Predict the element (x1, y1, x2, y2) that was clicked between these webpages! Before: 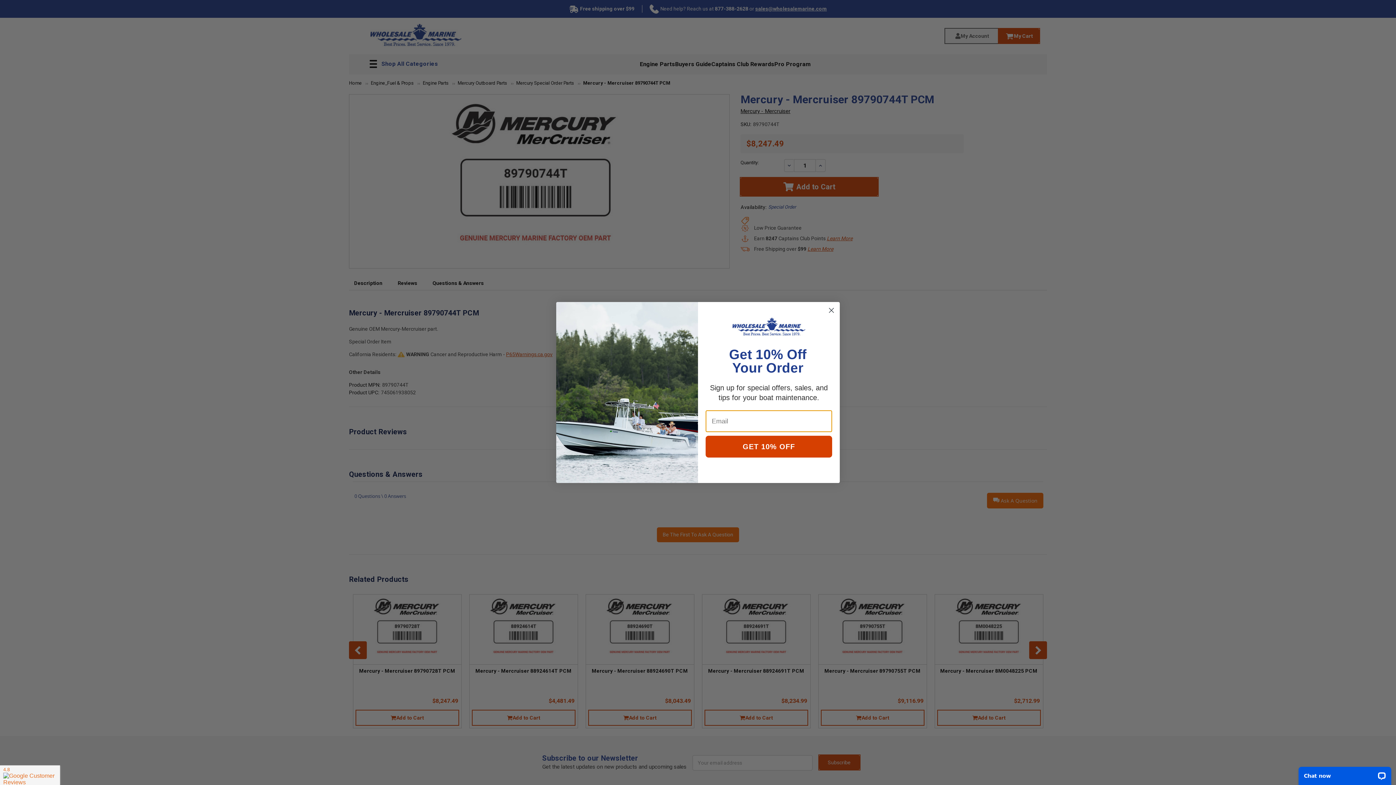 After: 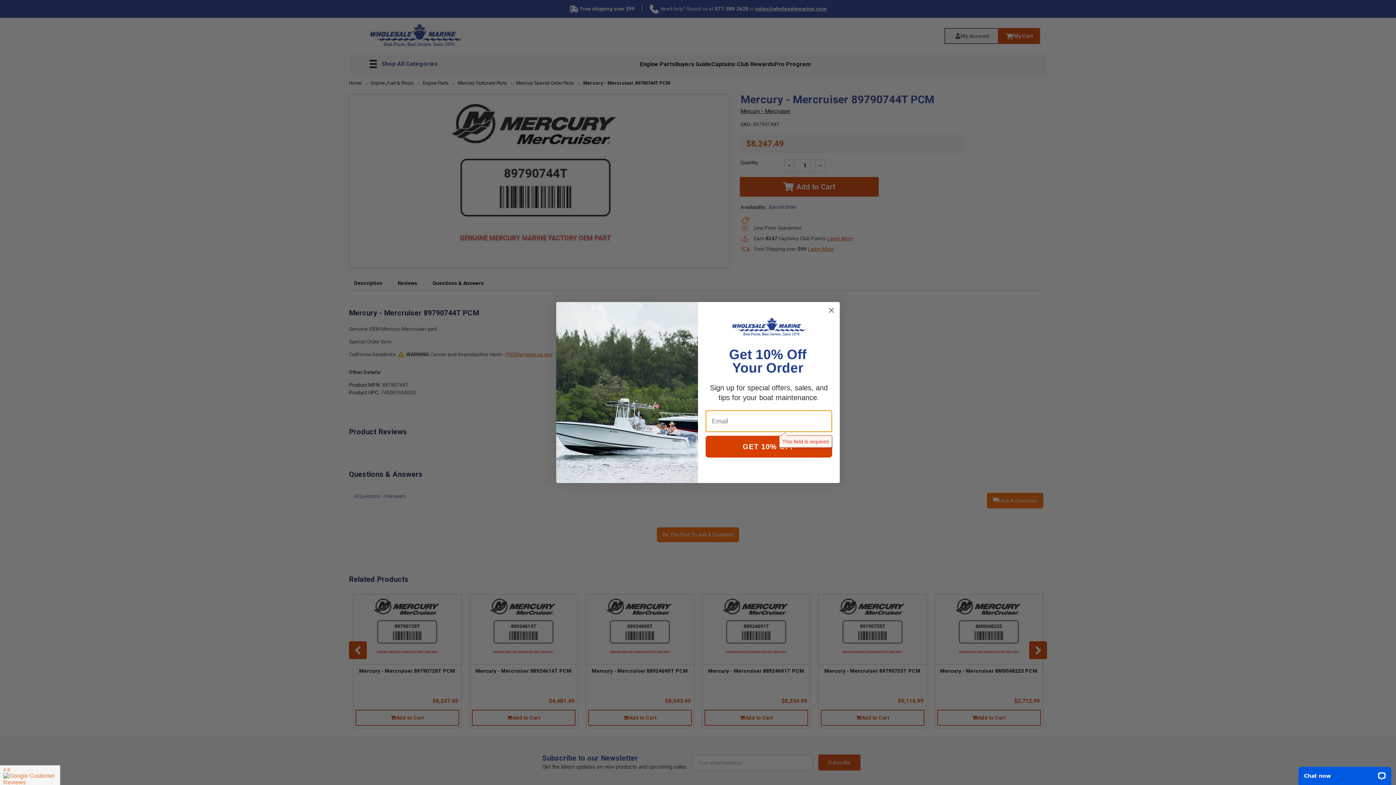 Action: bbox: (705, 436, 832, 457) label: GET 10% OFF